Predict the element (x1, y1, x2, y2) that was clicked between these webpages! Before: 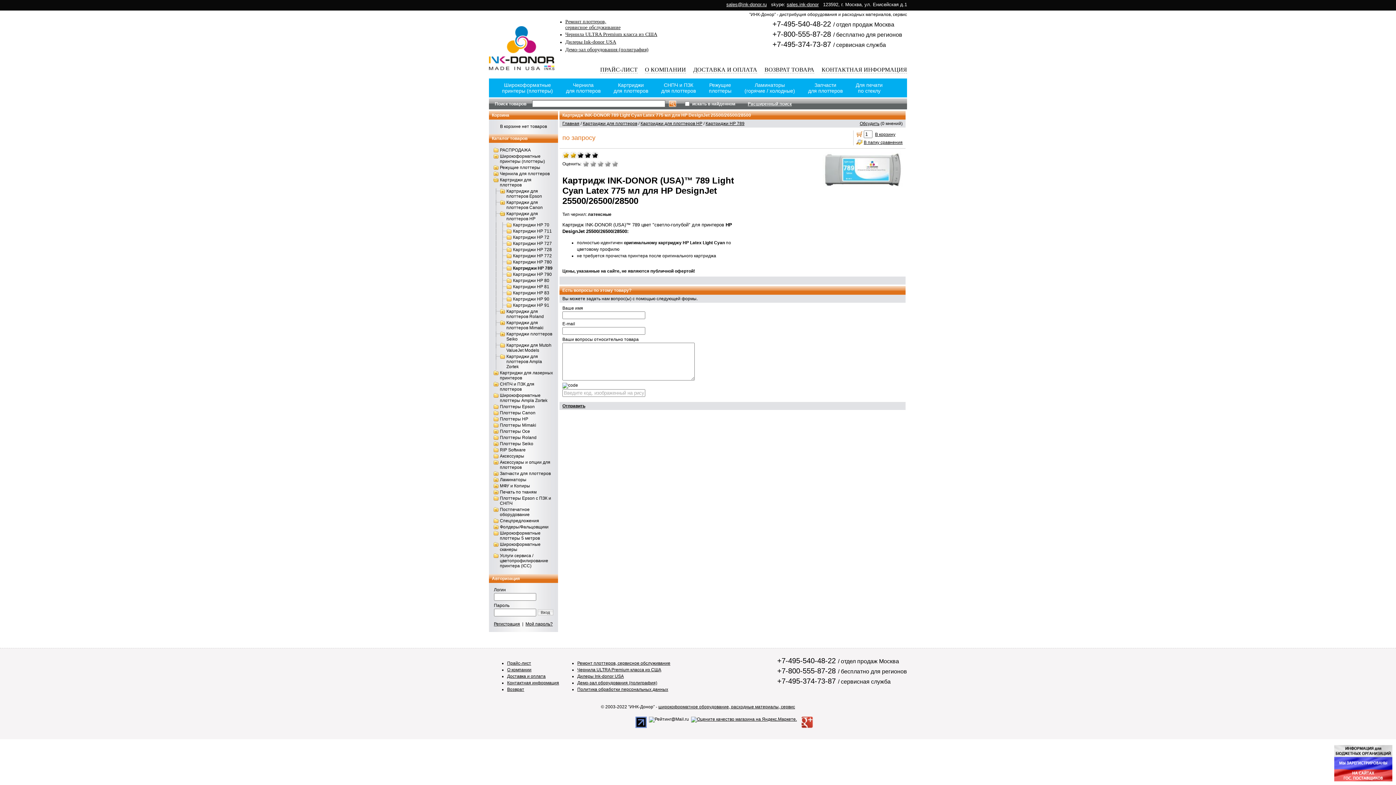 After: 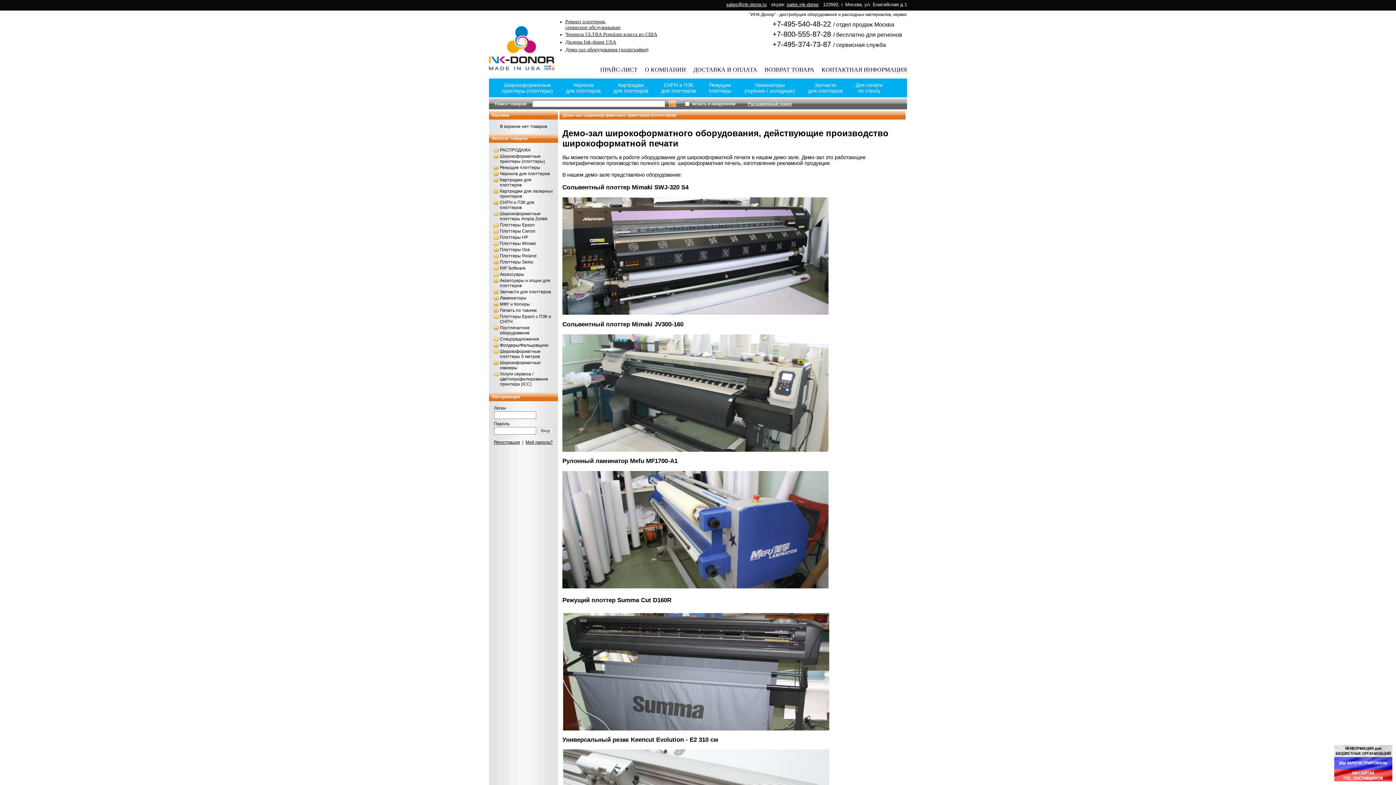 Action: bbox: (577, 680, 657, 685) label: Демо-зал оборудования (полиграфия)